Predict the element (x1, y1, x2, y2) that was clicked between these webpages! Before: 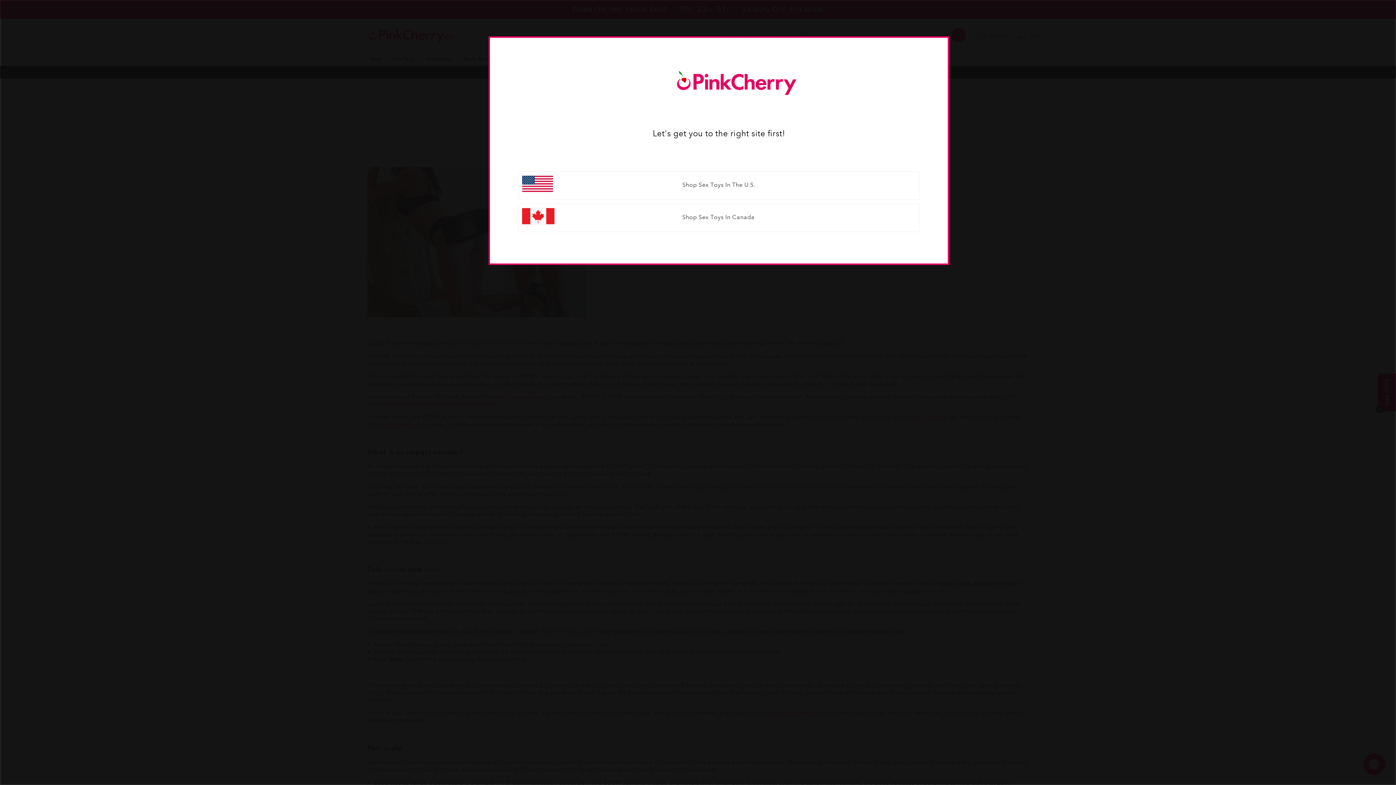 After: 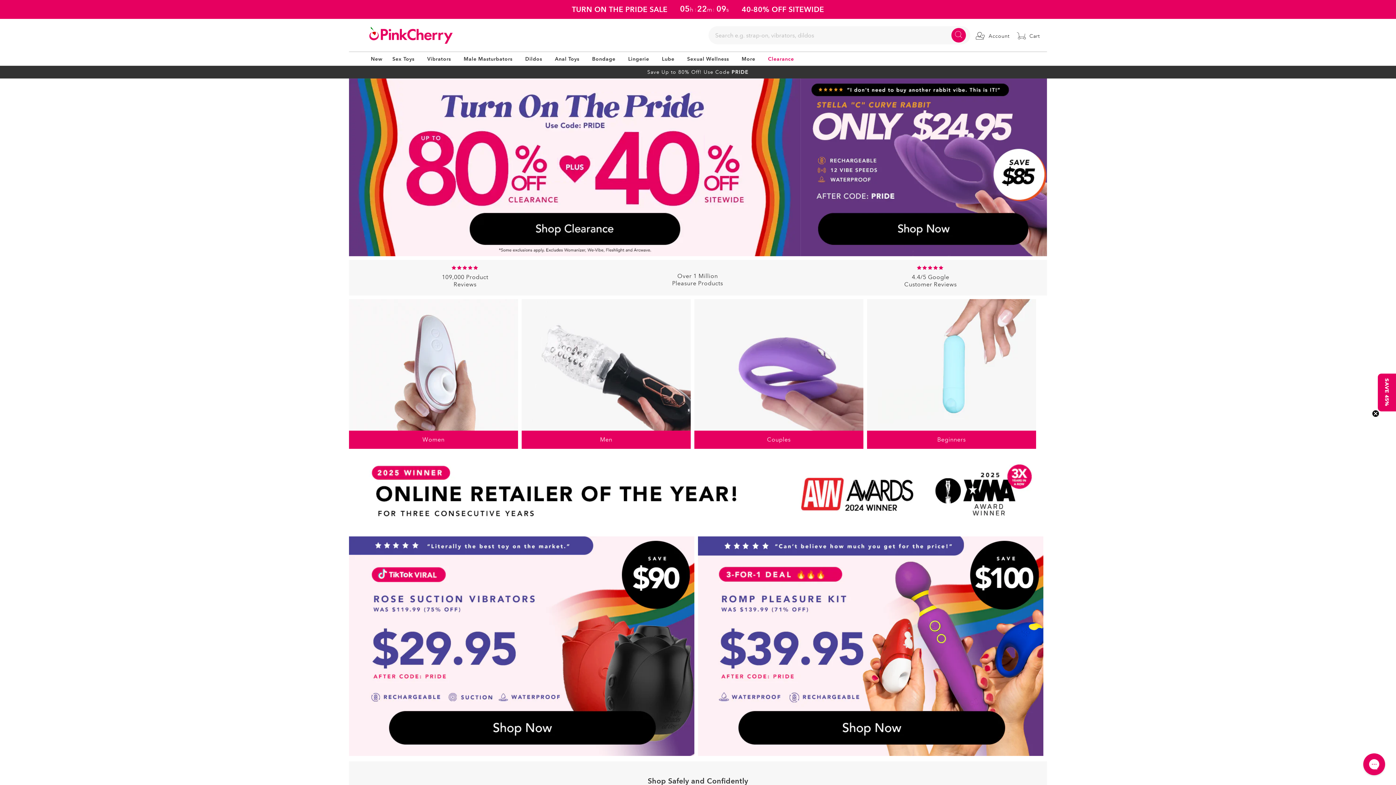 Action: label: Shop Sex Toys In The U.S. bbox: (518, 171, 920, 199)